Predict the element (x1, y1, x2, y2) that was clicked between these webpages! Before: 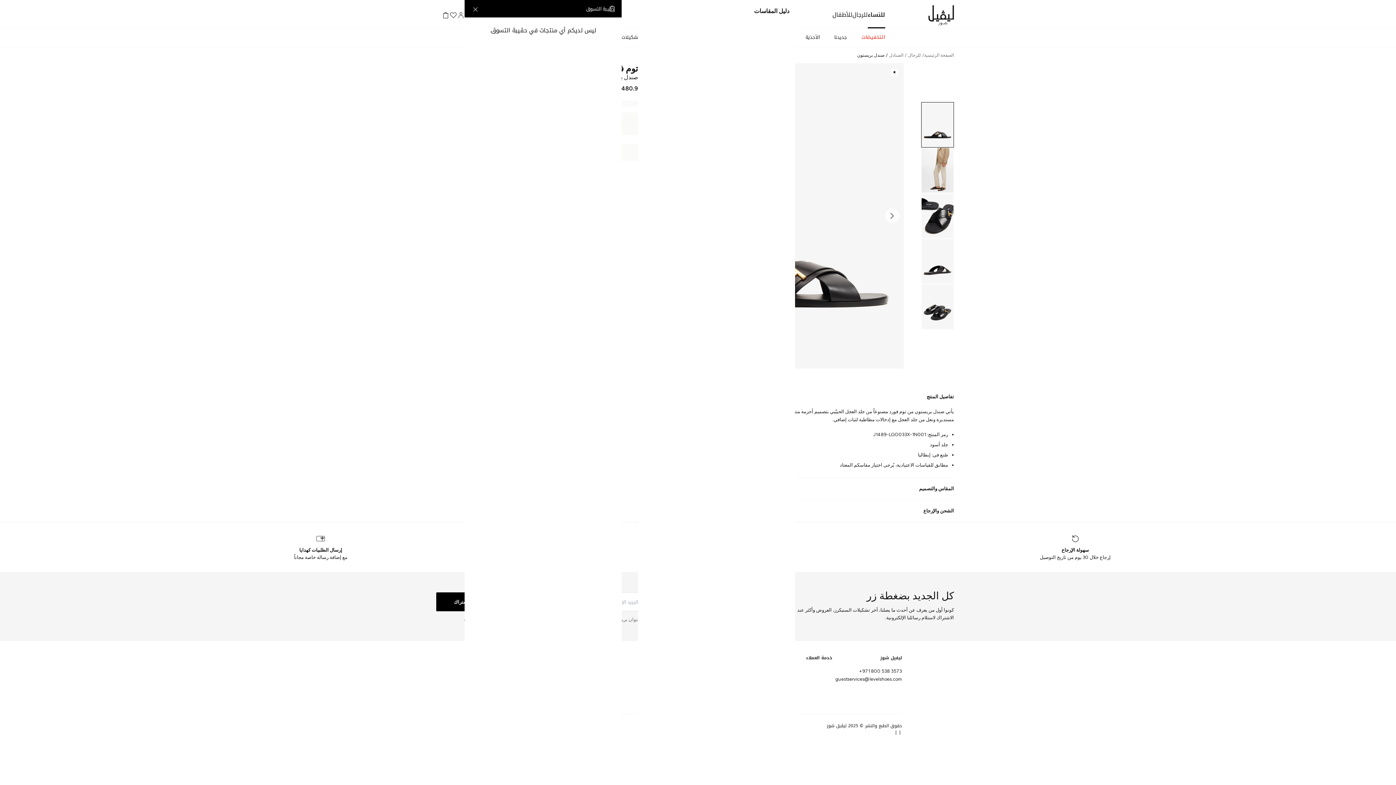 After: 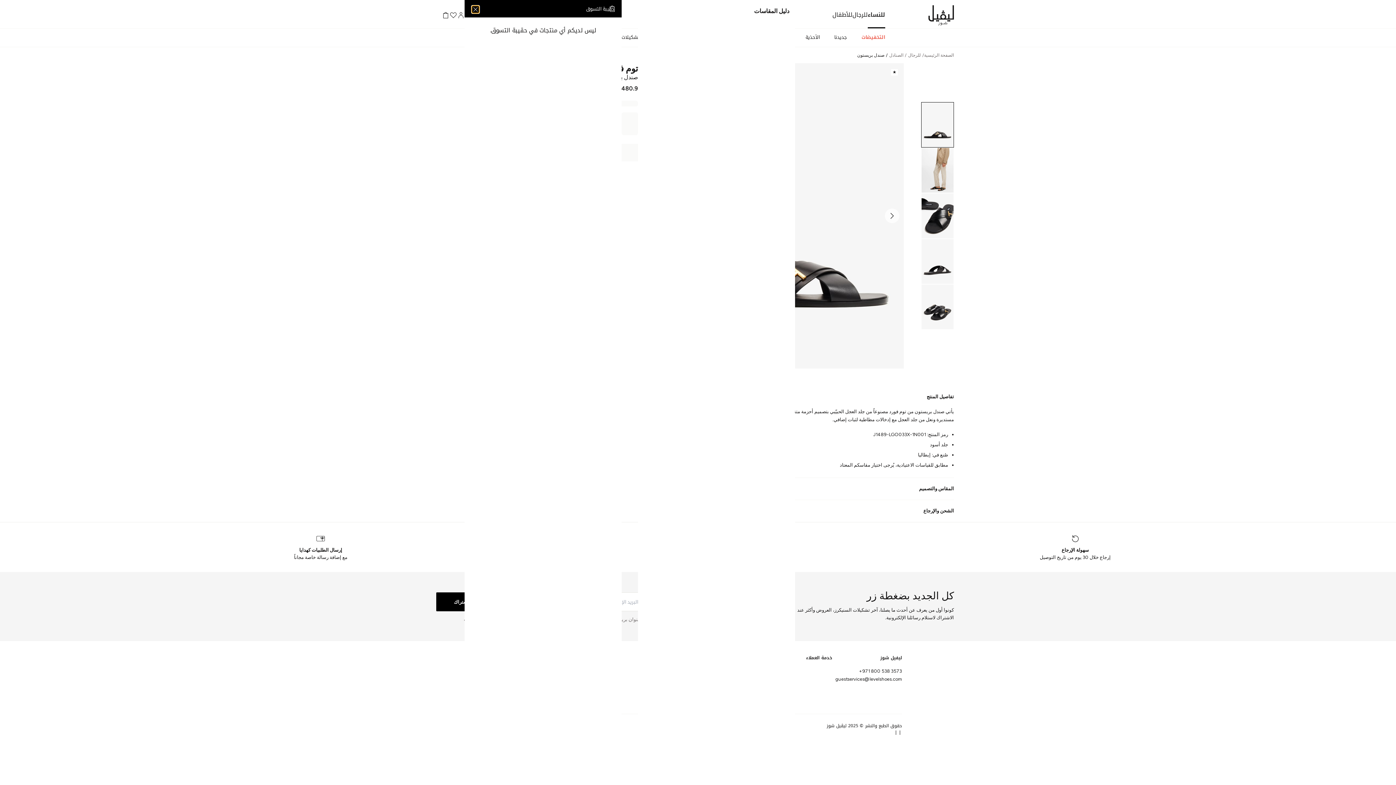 Action: bbox: (472, 5, 479, 13)